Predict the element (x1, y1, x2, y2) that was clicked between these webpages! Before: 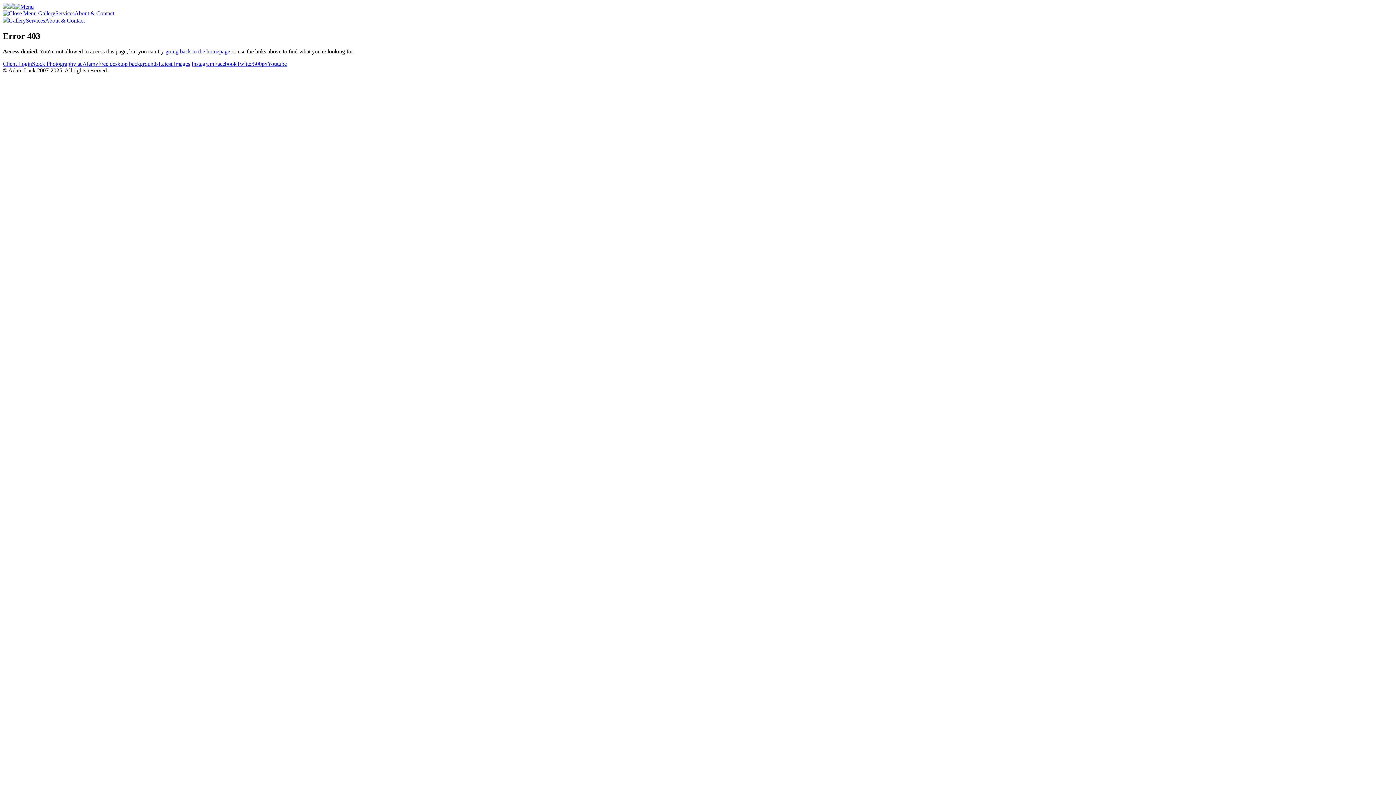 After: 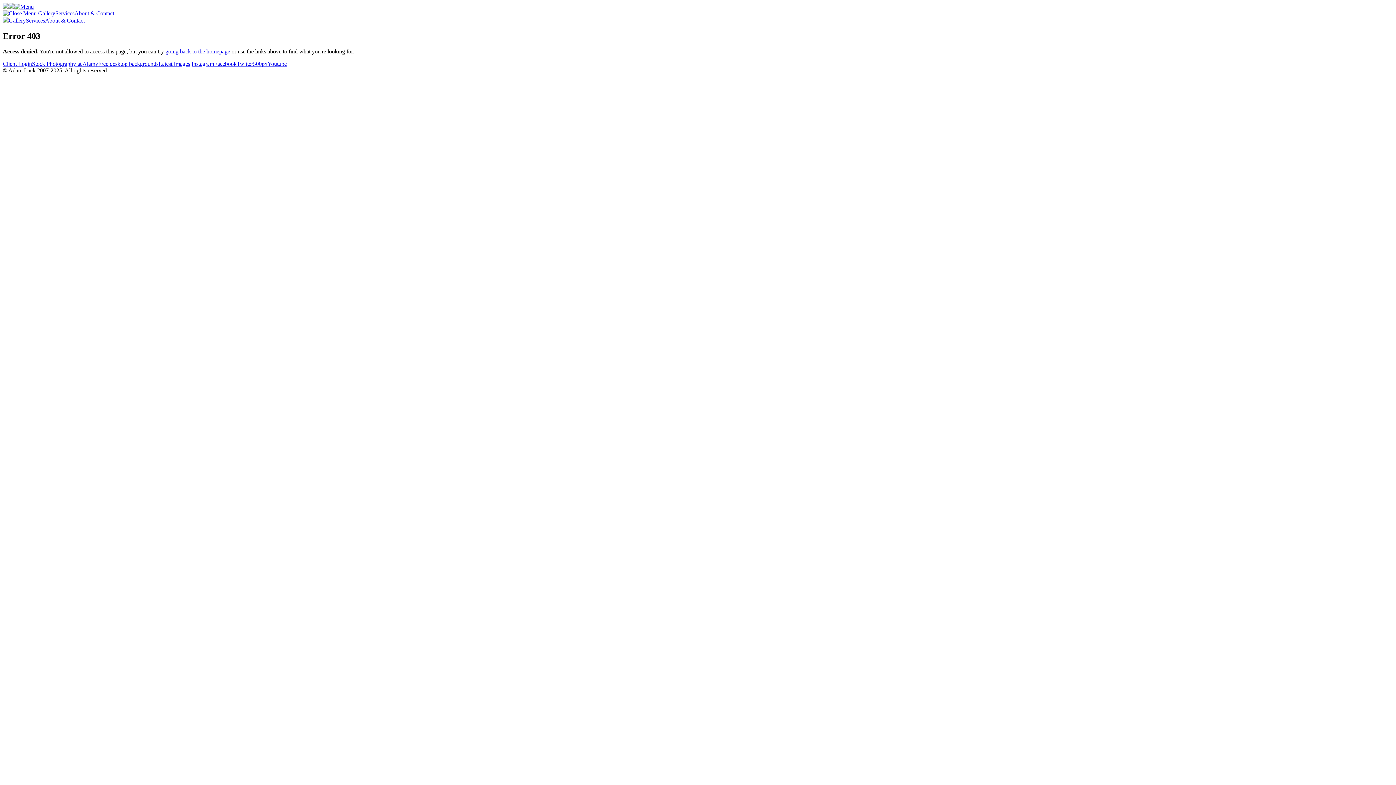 Action: label: Instagram bbox: (191, 60, 214, 66)